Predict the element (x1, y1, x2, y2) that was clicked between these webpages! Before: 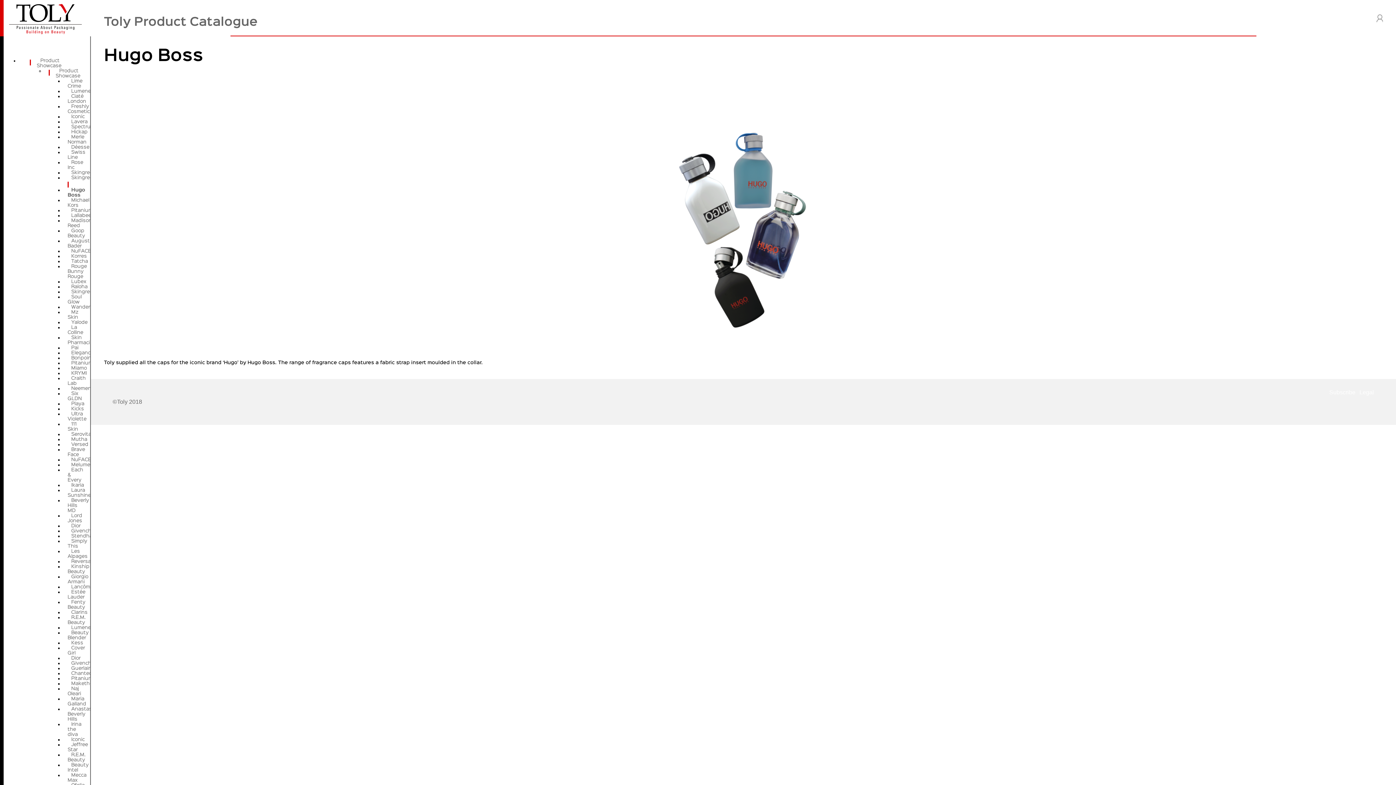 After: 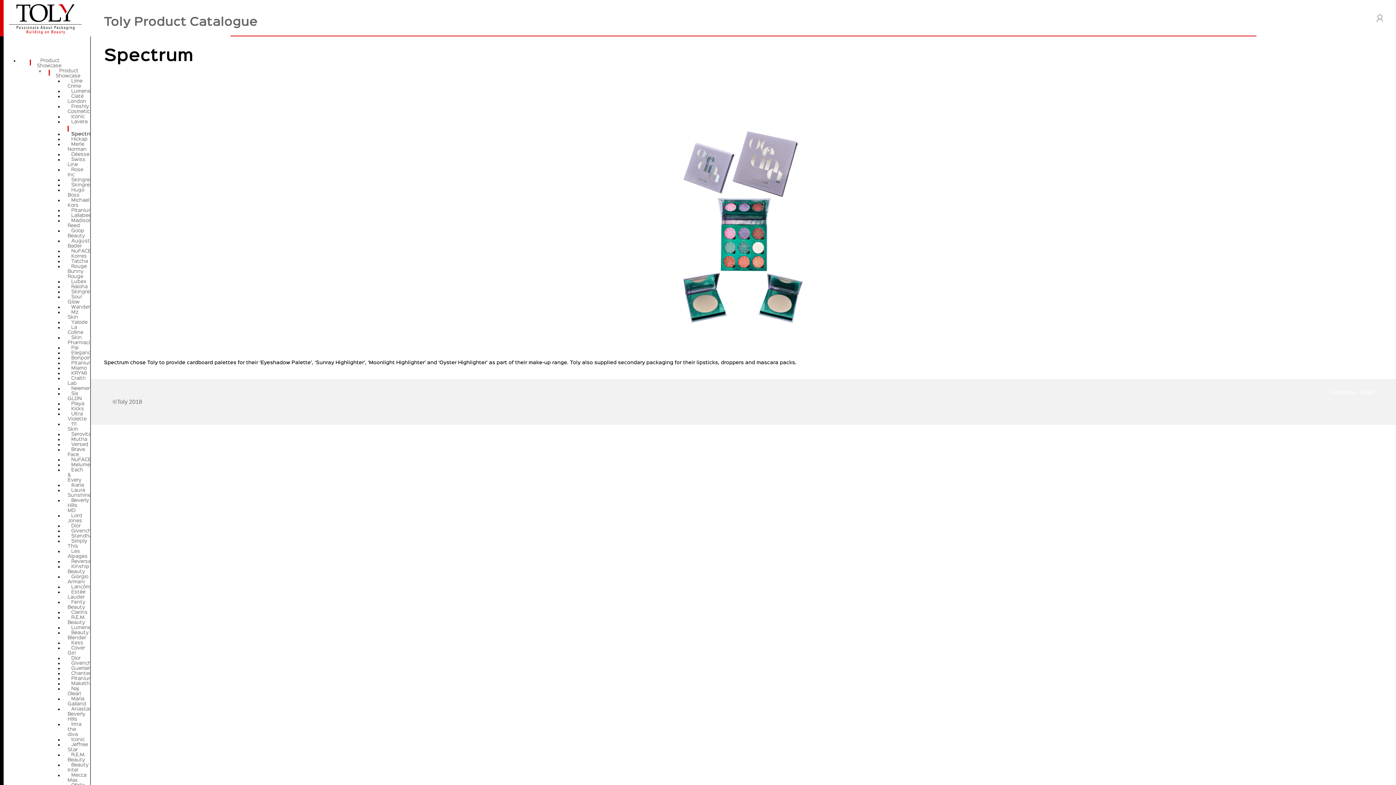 Action: label: Spectrum bbox: (67, 124, 94, 129)